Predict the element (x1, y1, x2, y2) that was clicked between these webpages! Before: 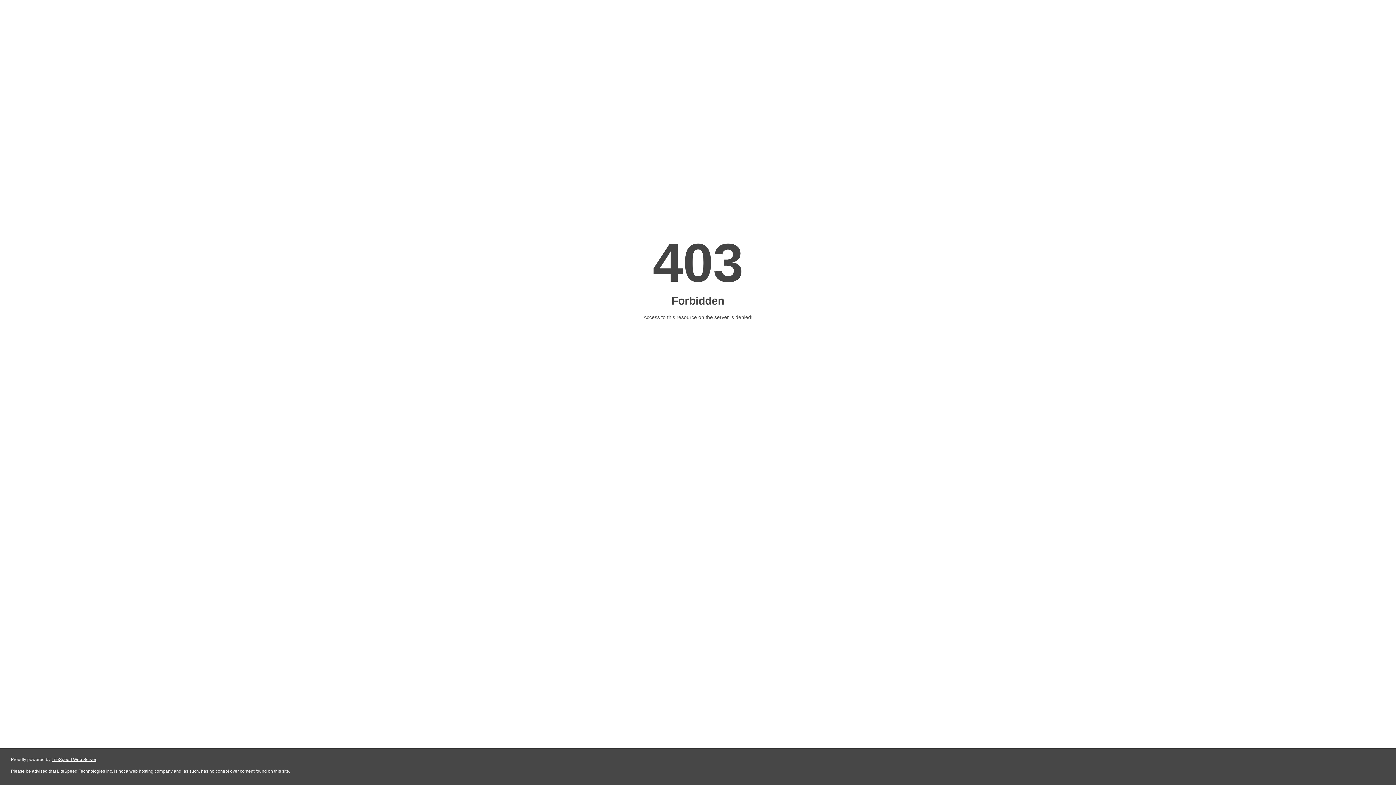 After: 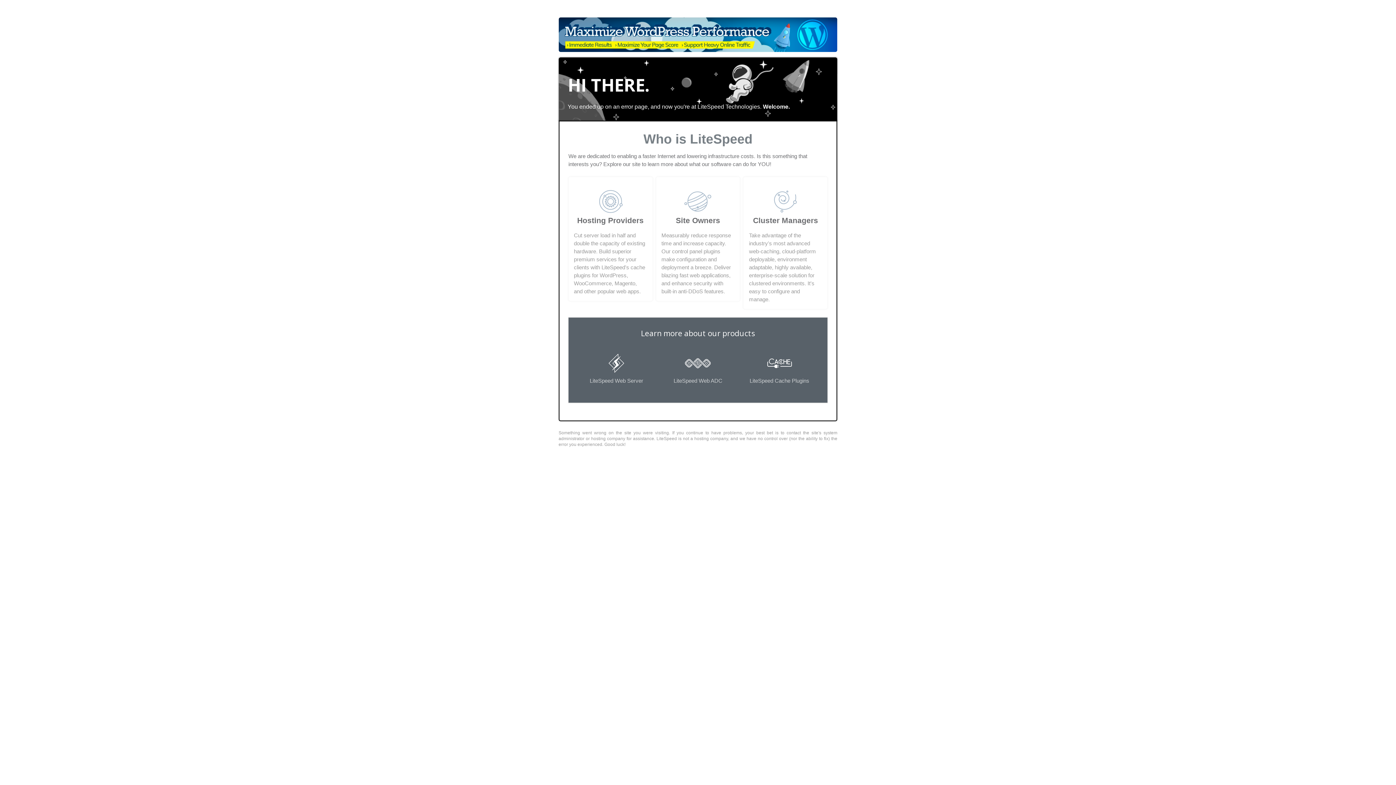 Action: bbox: (51, 757, 96, 762) label: LiteSpeed Web Server